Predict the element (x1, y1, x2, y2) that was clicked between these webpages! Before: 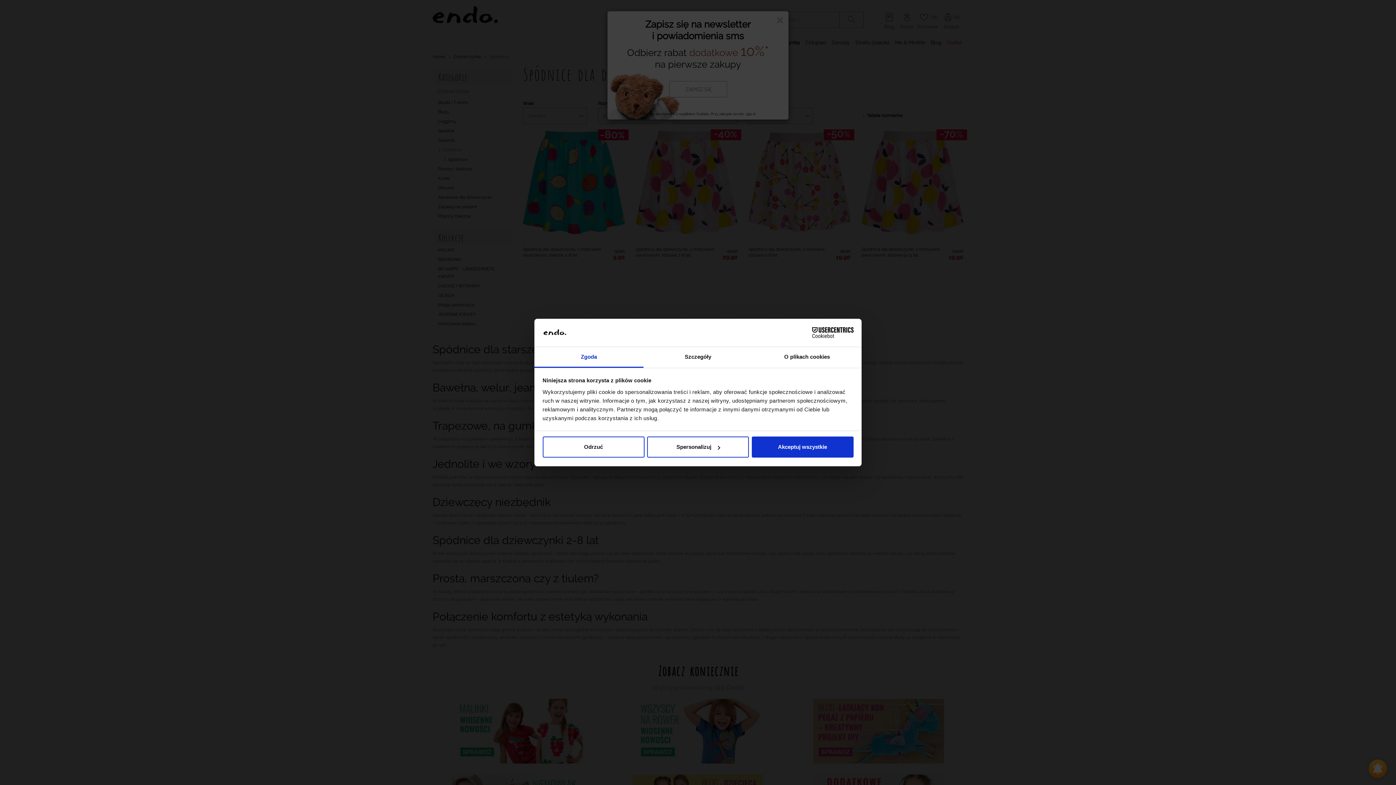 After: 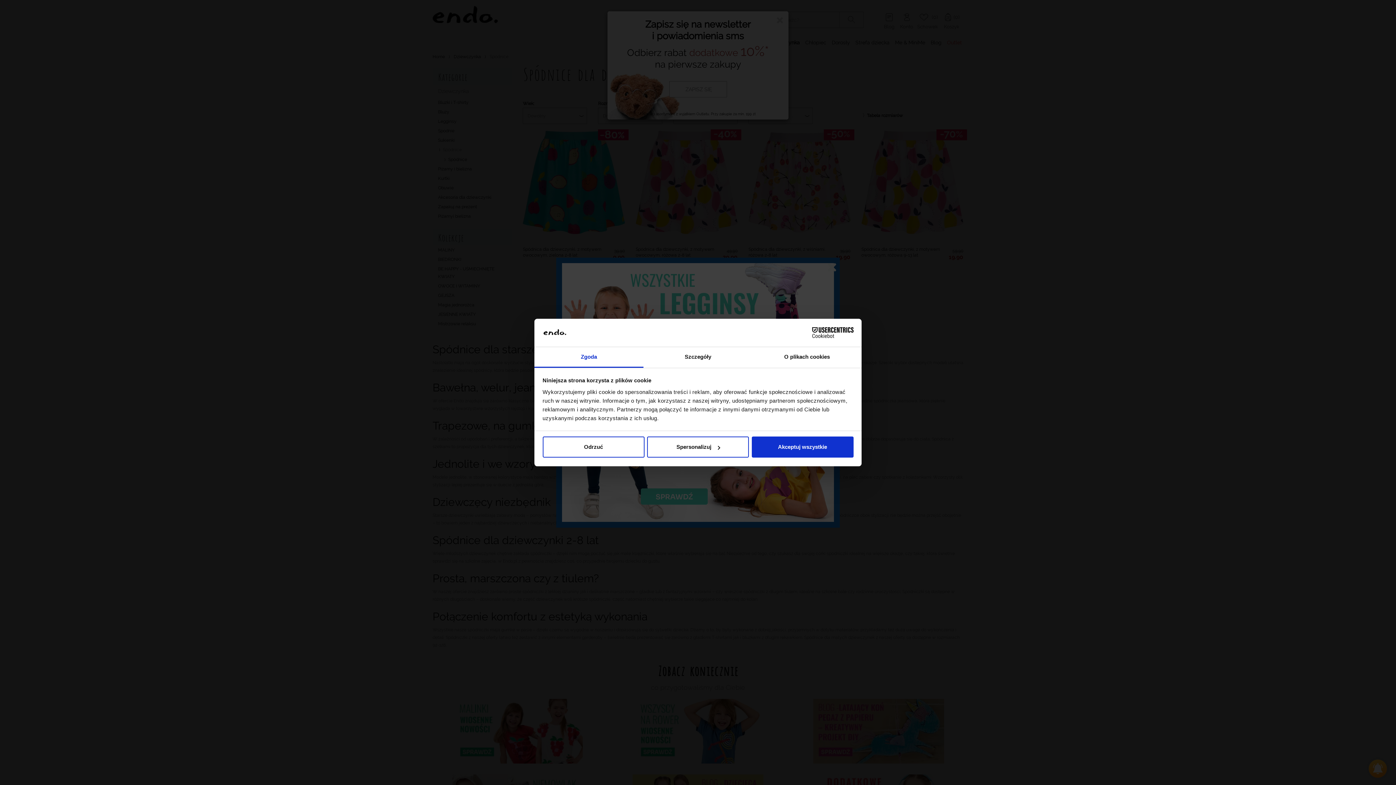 Action: label: Zgoda bbox: (534, 347, 643, 367)